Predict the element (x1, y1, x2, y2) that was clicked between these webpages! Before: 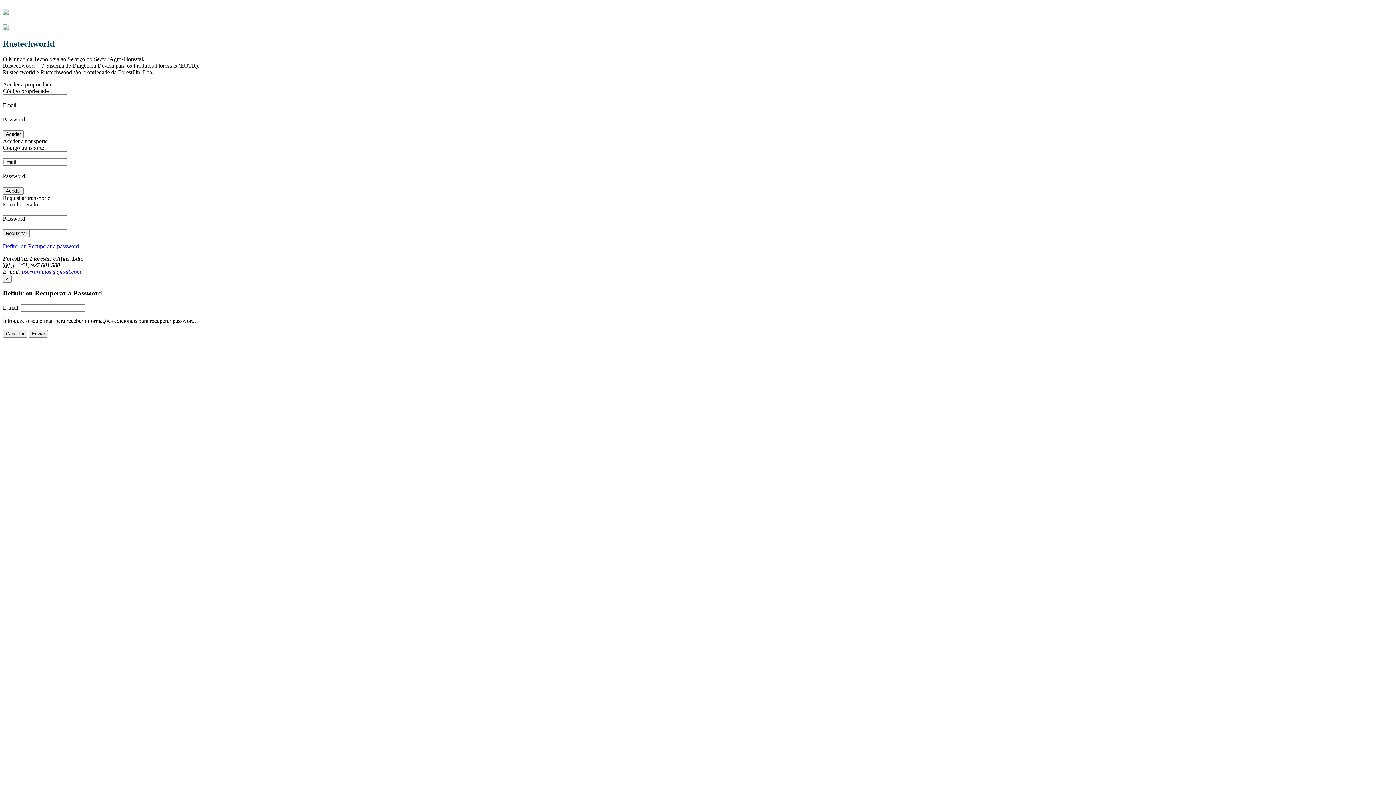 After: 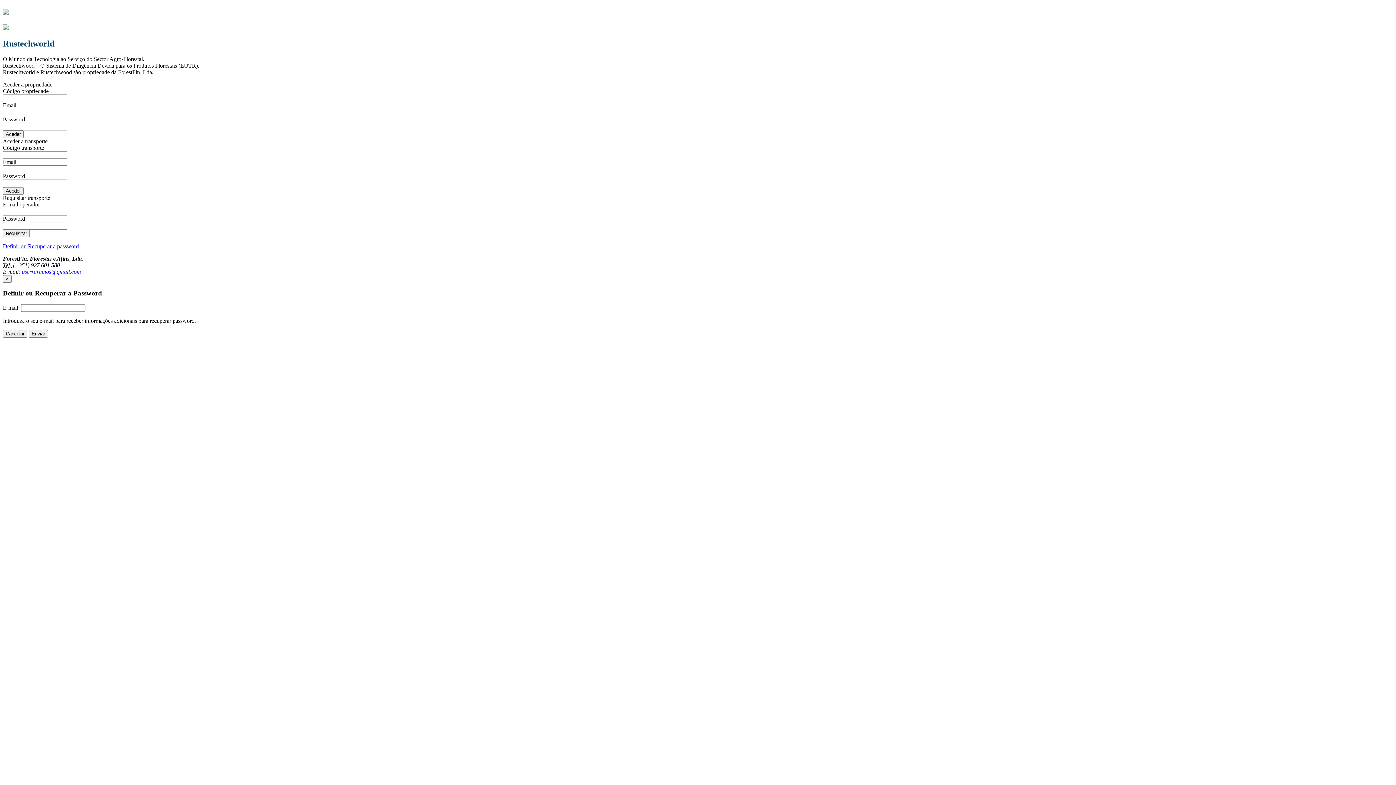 Action: bbox: (2, 7, 8, 16)